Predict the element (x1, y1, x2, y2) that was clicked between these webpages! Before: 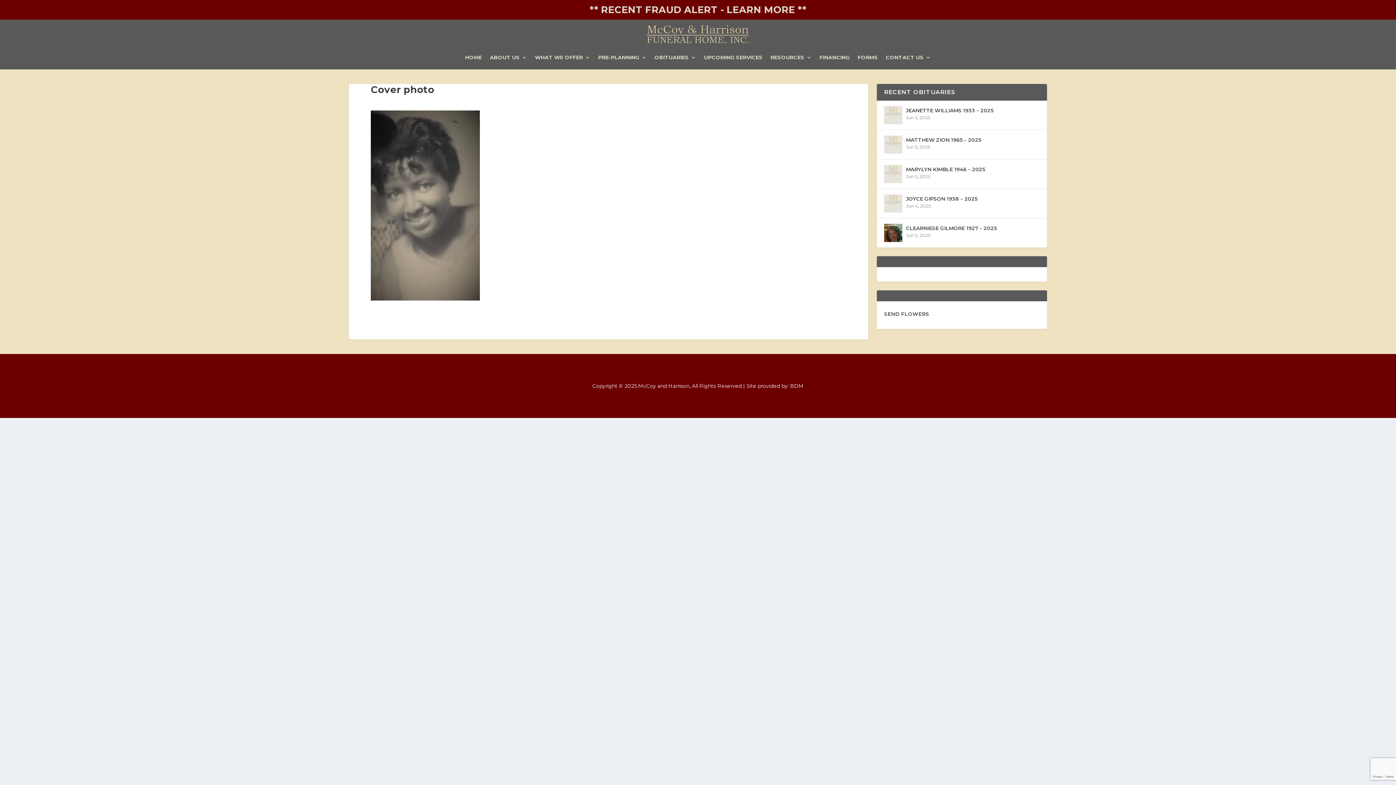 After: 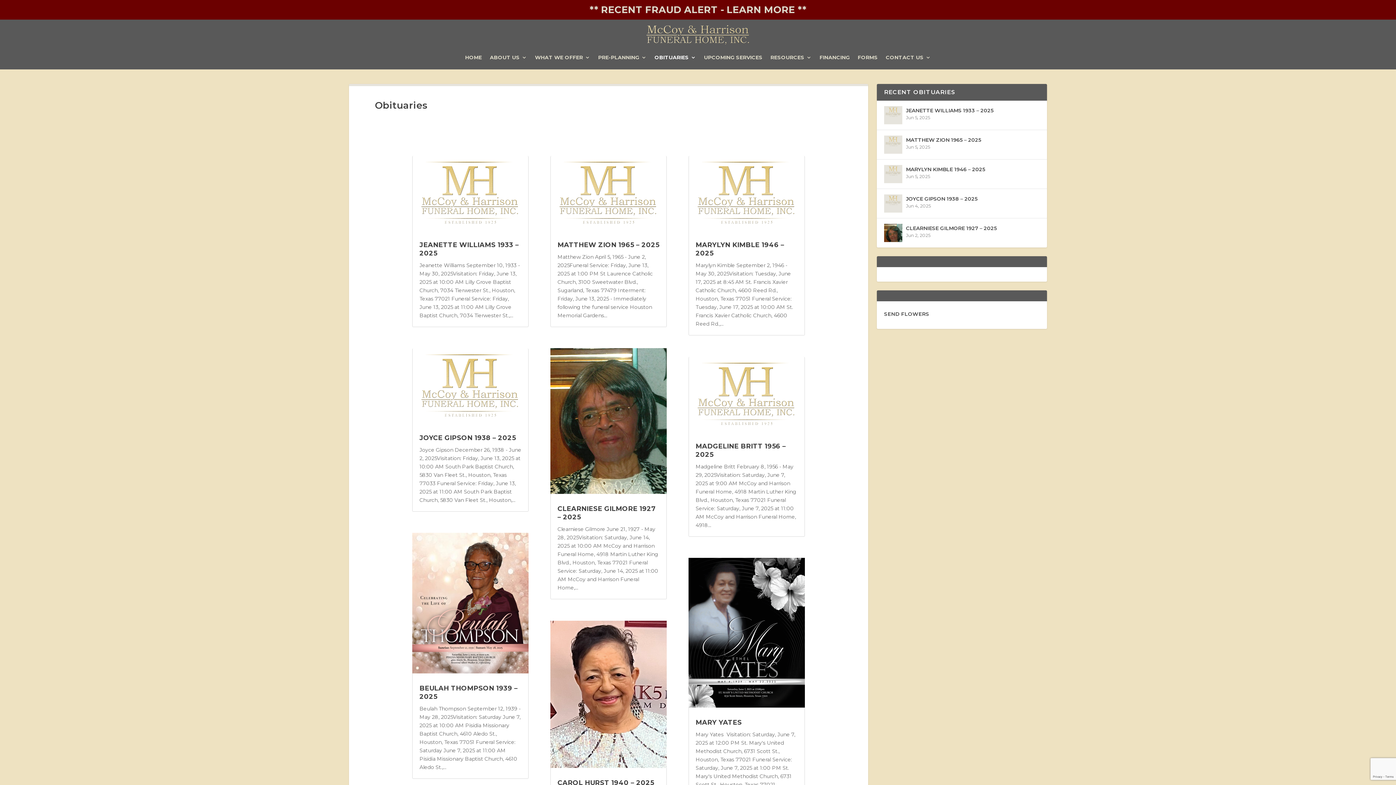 Action: bbox: (654, 54, 696, 62) label: OBITUARIES